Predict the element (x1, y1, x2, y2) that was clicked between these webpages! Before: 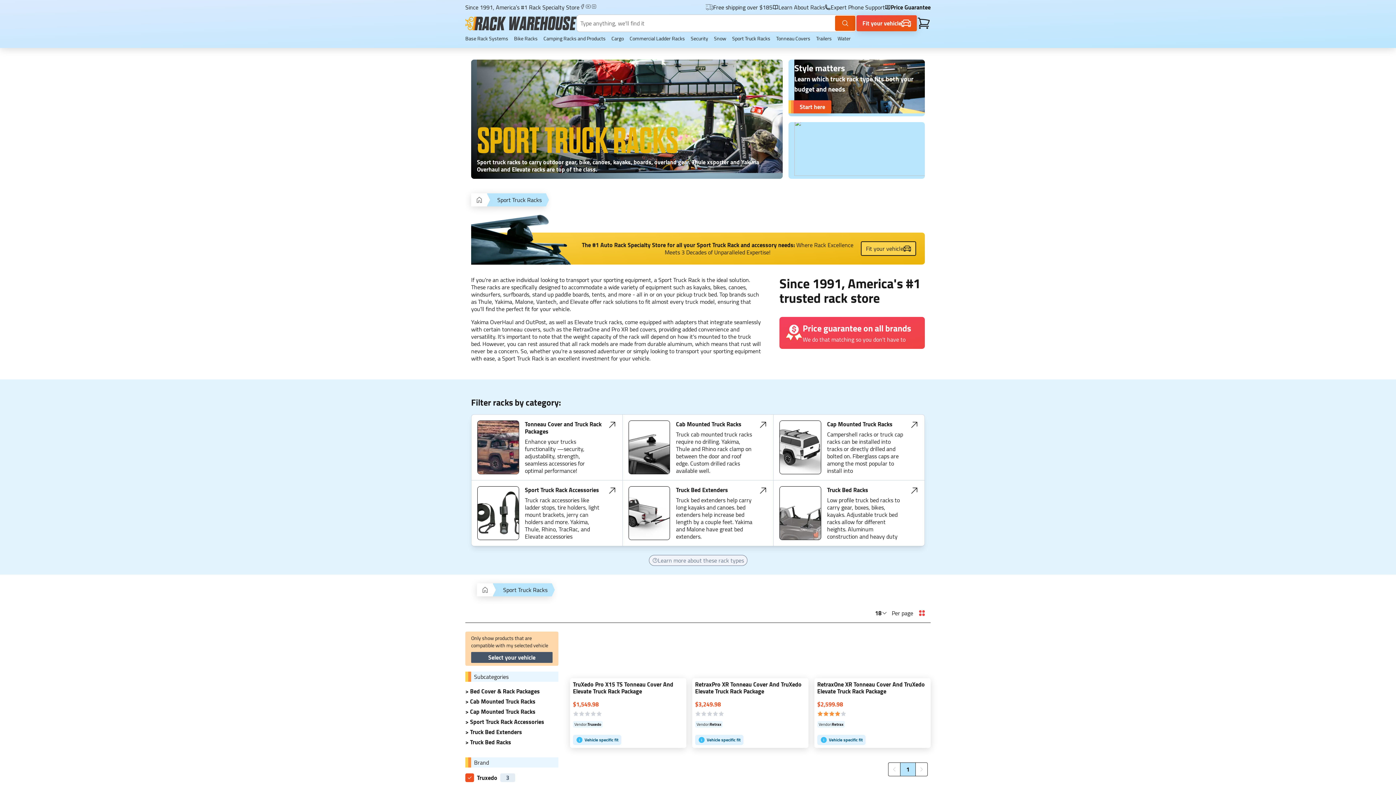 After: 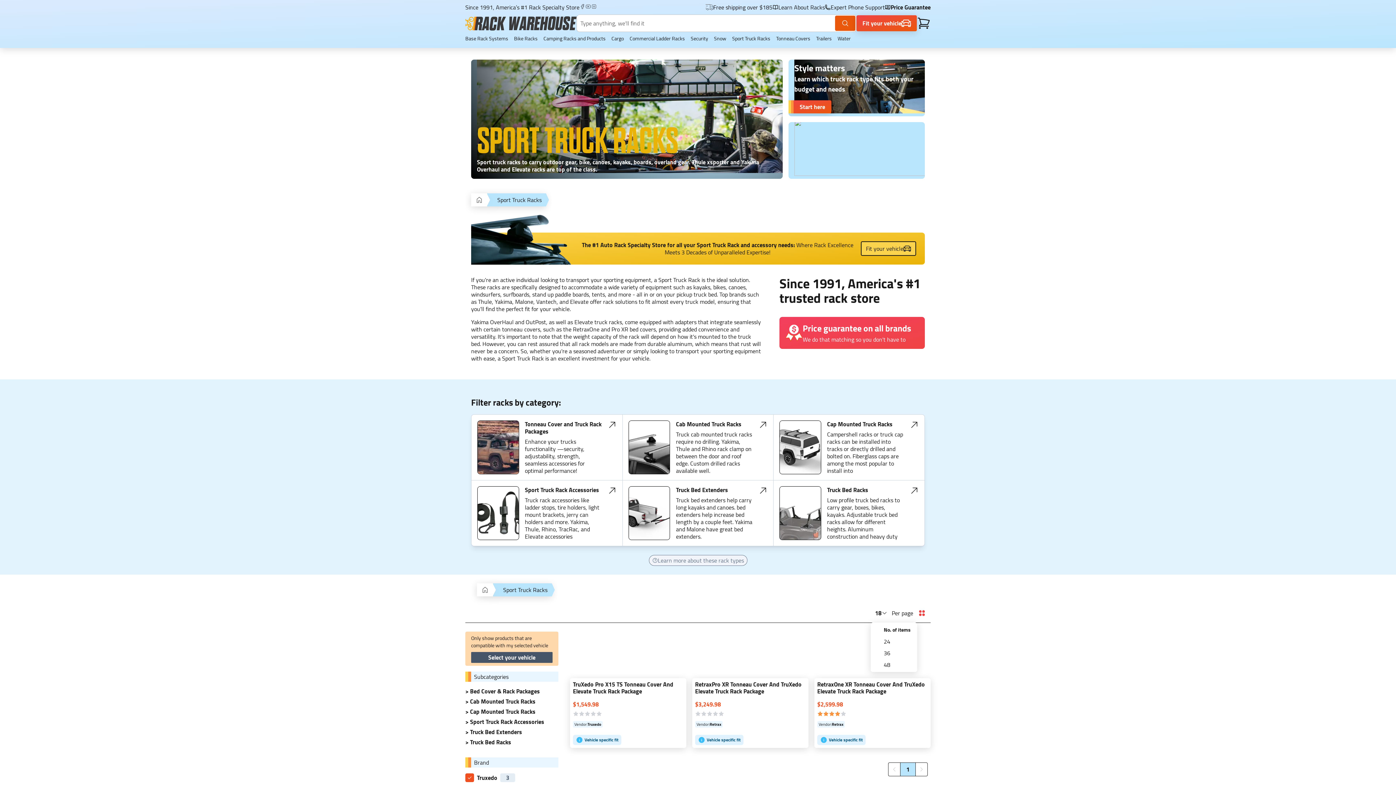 Action: bbox: (870, 605, 892, 621) label: 18